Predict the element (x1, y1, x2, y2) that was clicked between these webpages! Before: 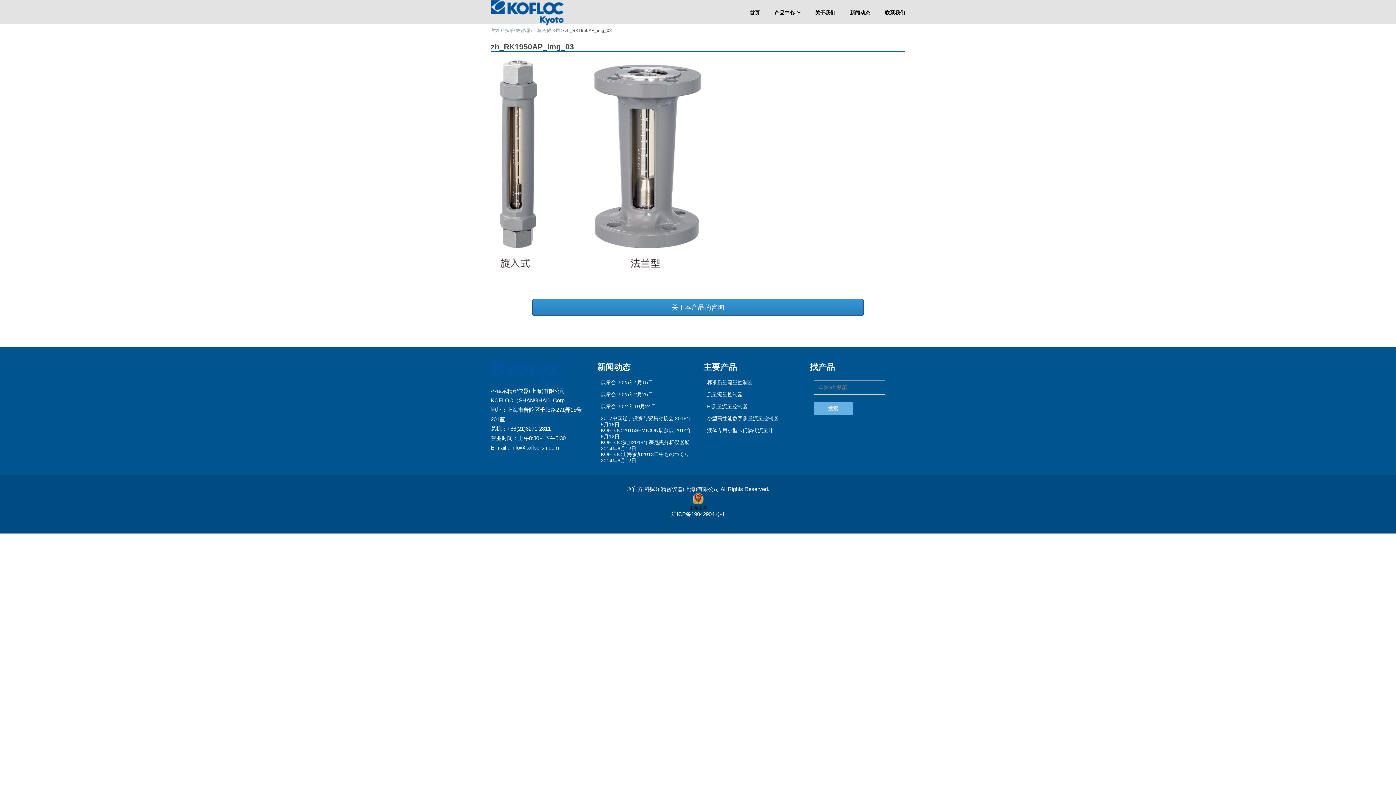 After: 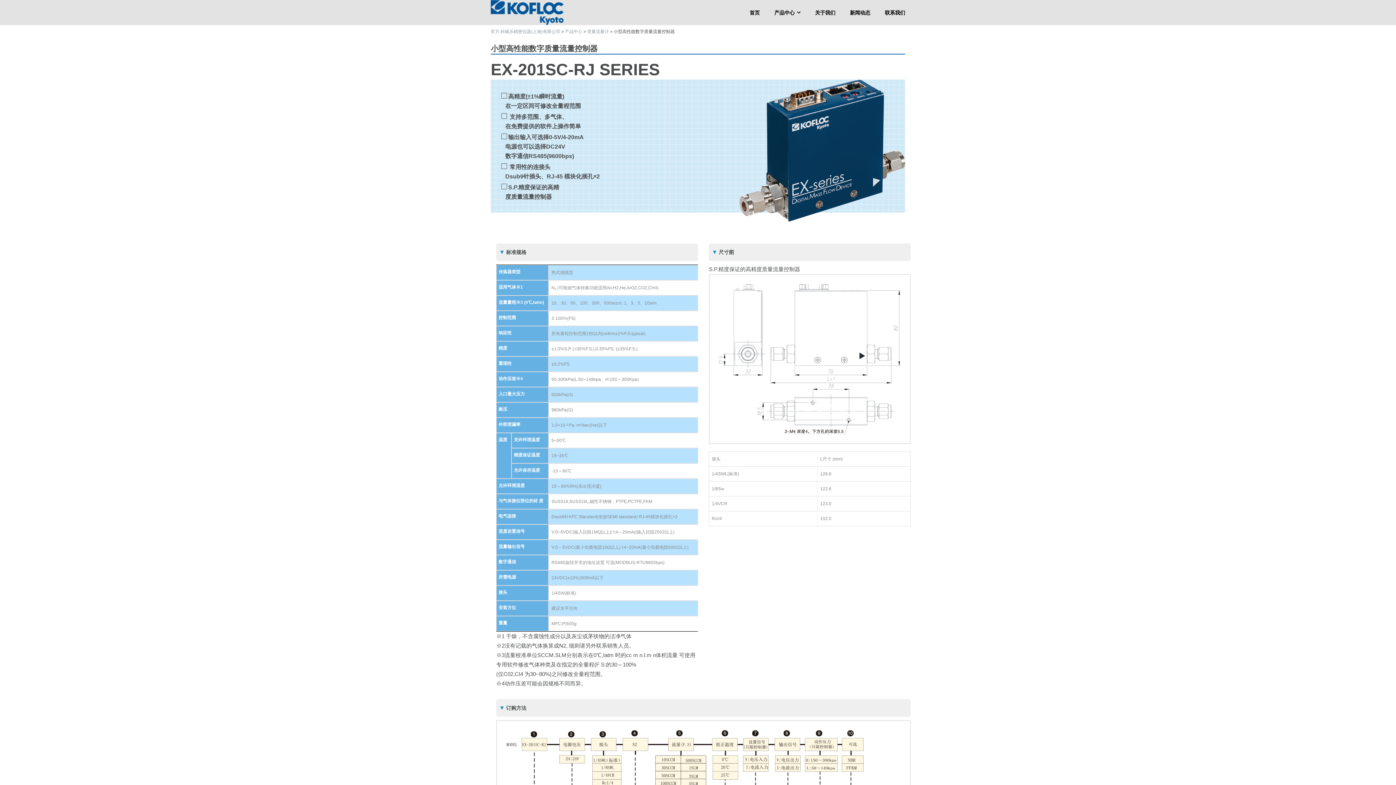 Action: bbox: (707, 415, 778, 421) label: 小型高性能数字质量流量控制器